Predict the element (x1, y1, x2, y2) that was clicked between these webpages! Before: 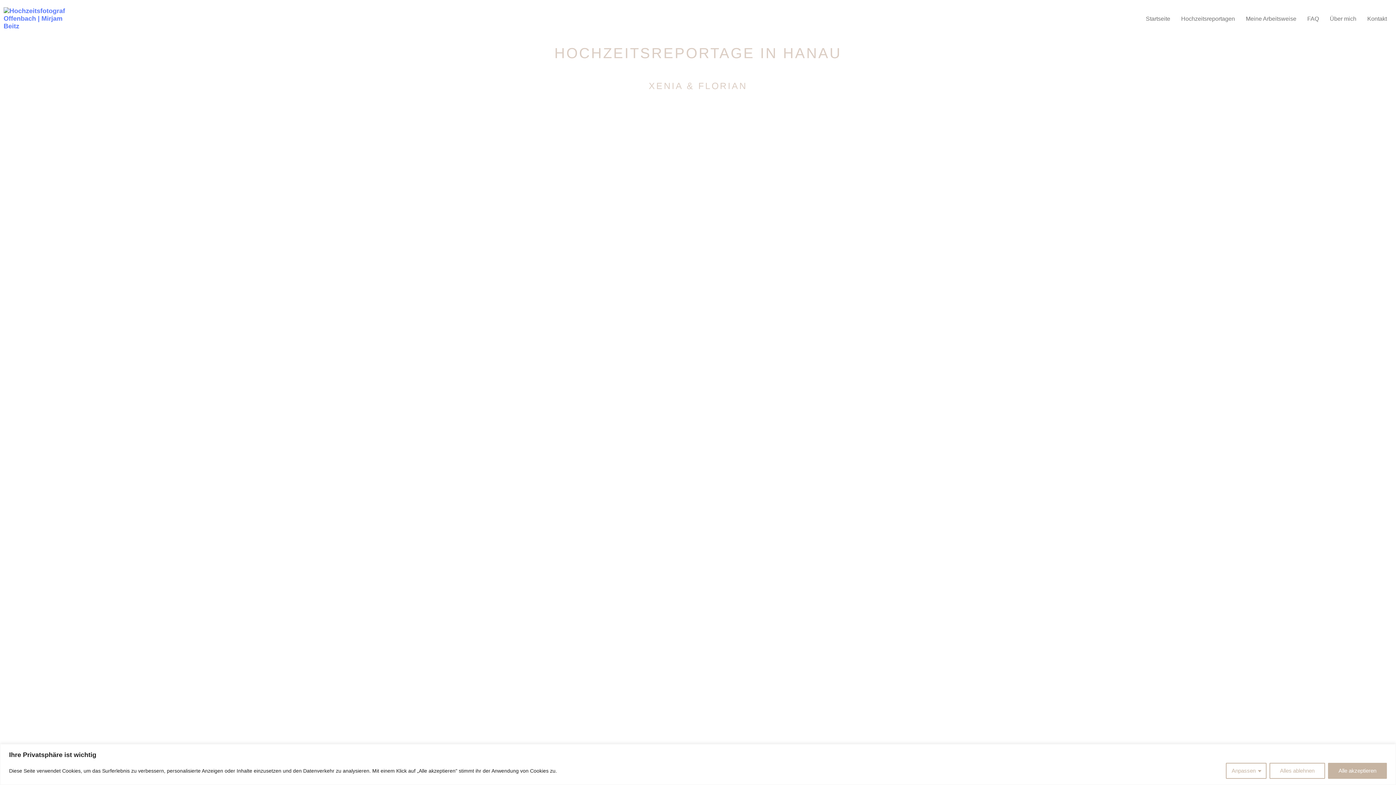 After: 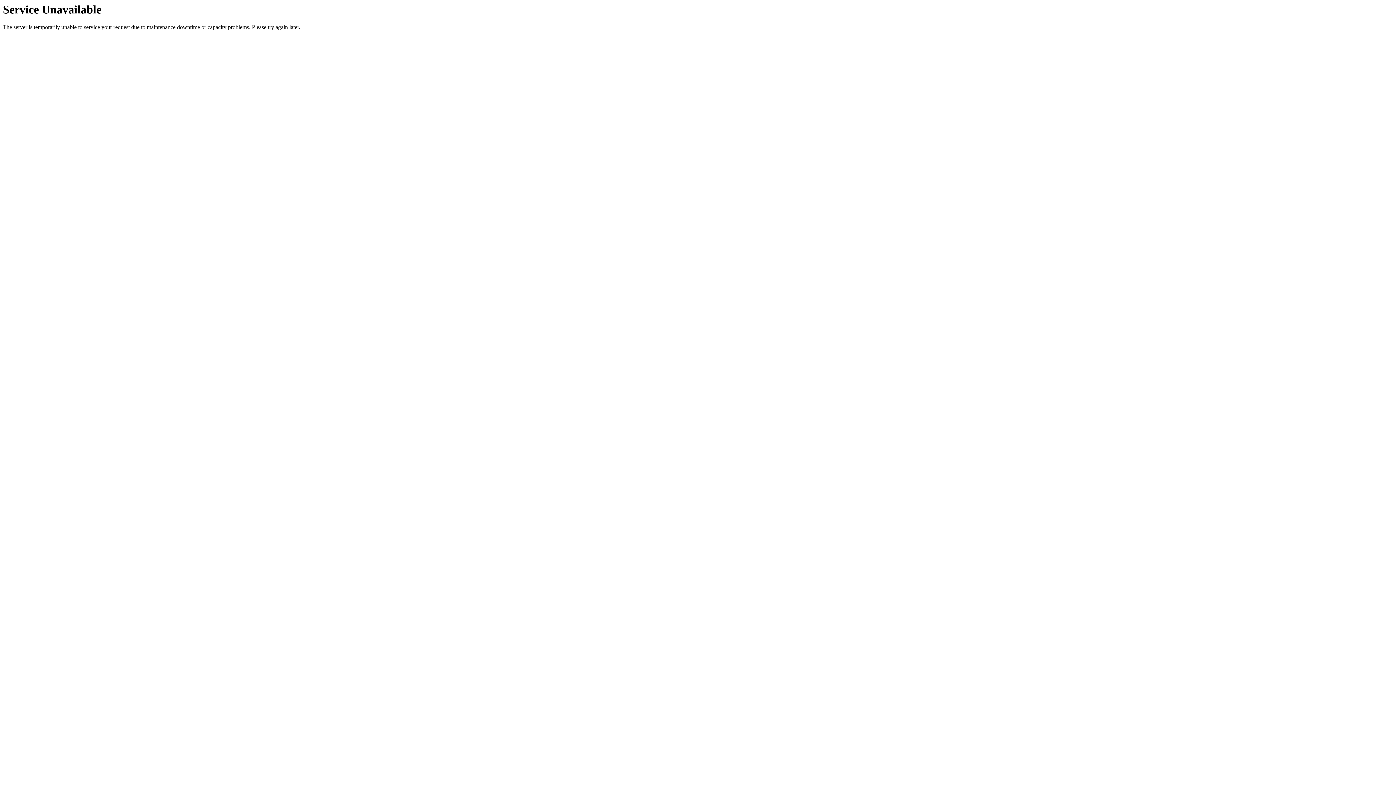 Action: bbox: (1362, 3, 1392, 33) label: Kontakt